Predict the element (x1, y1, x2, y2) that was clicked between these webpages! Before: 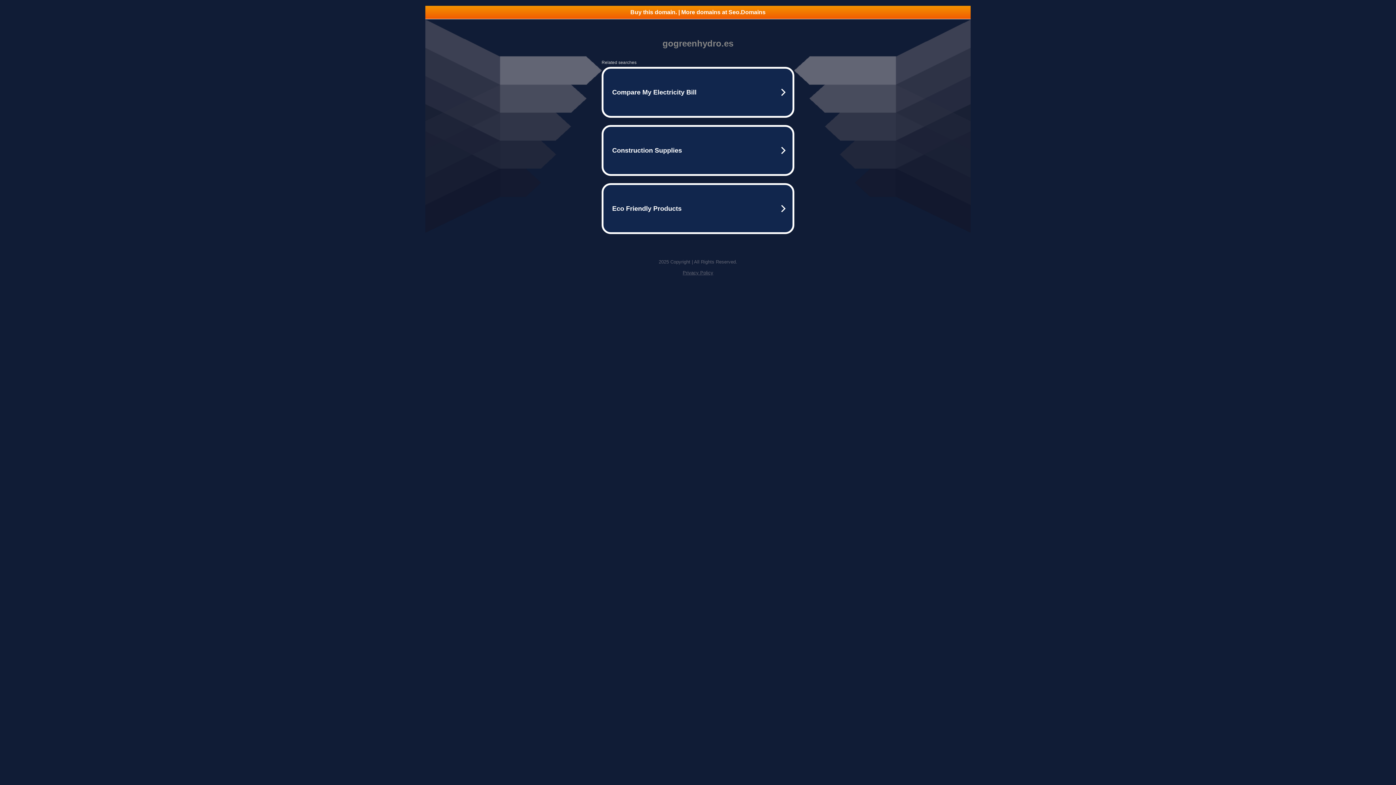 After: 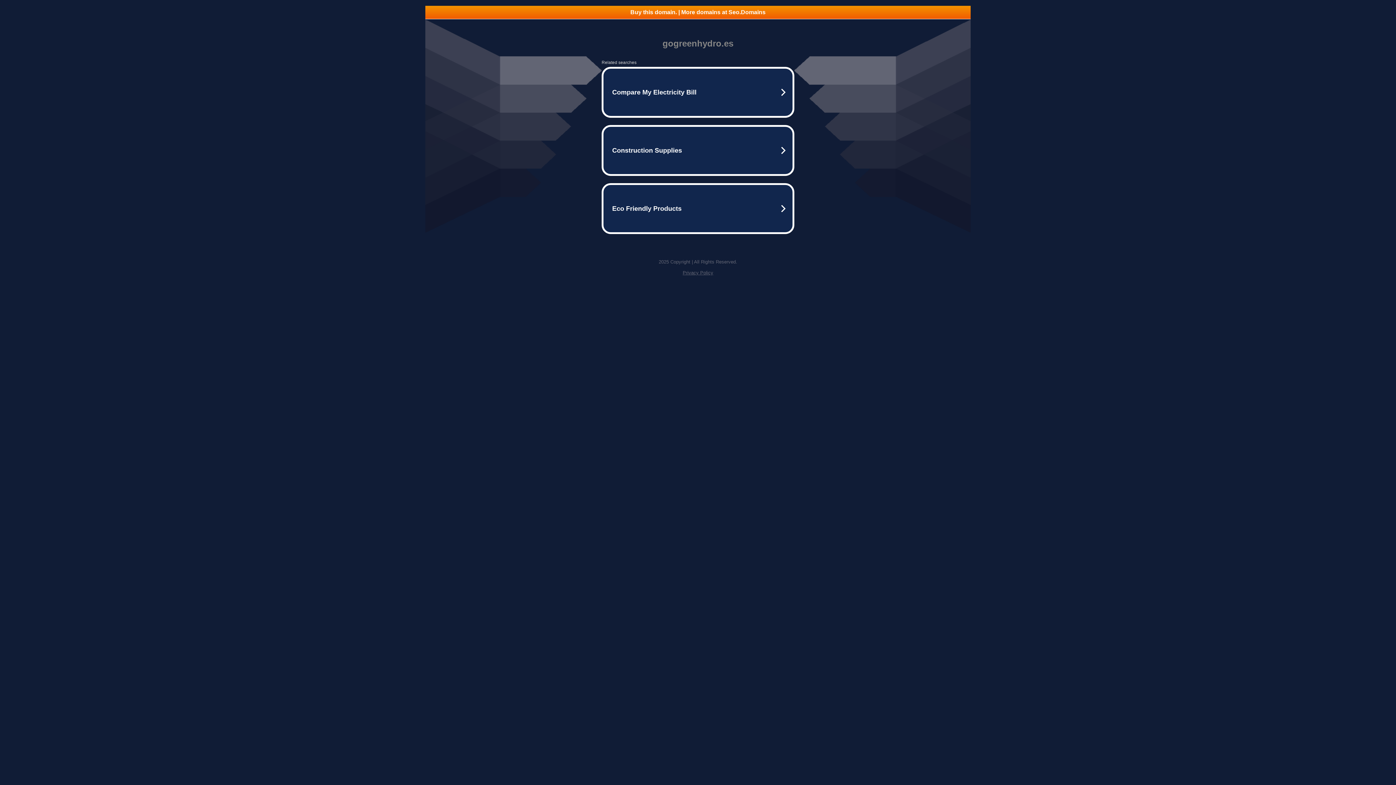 Action: label: Privacy Policy bbox: (682, 270, 713, 275)